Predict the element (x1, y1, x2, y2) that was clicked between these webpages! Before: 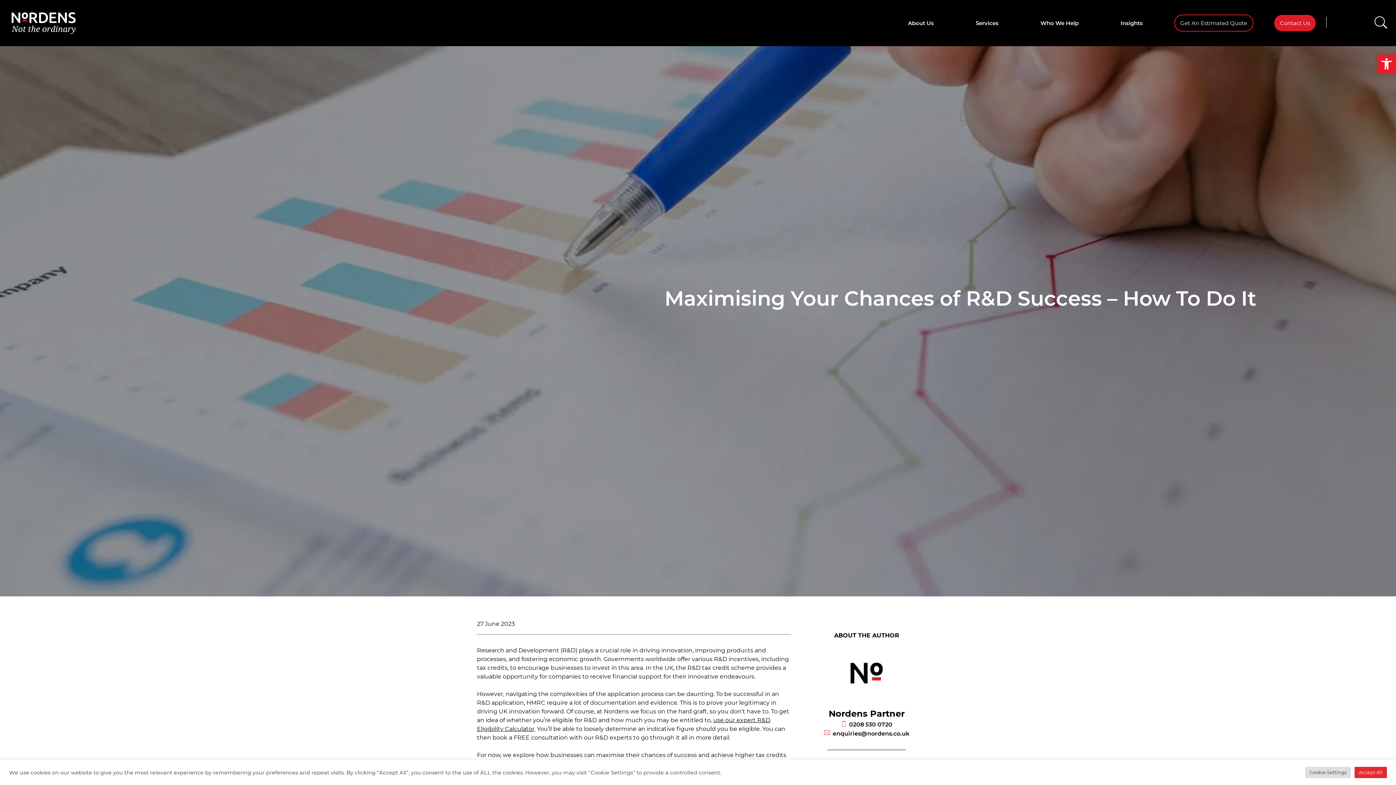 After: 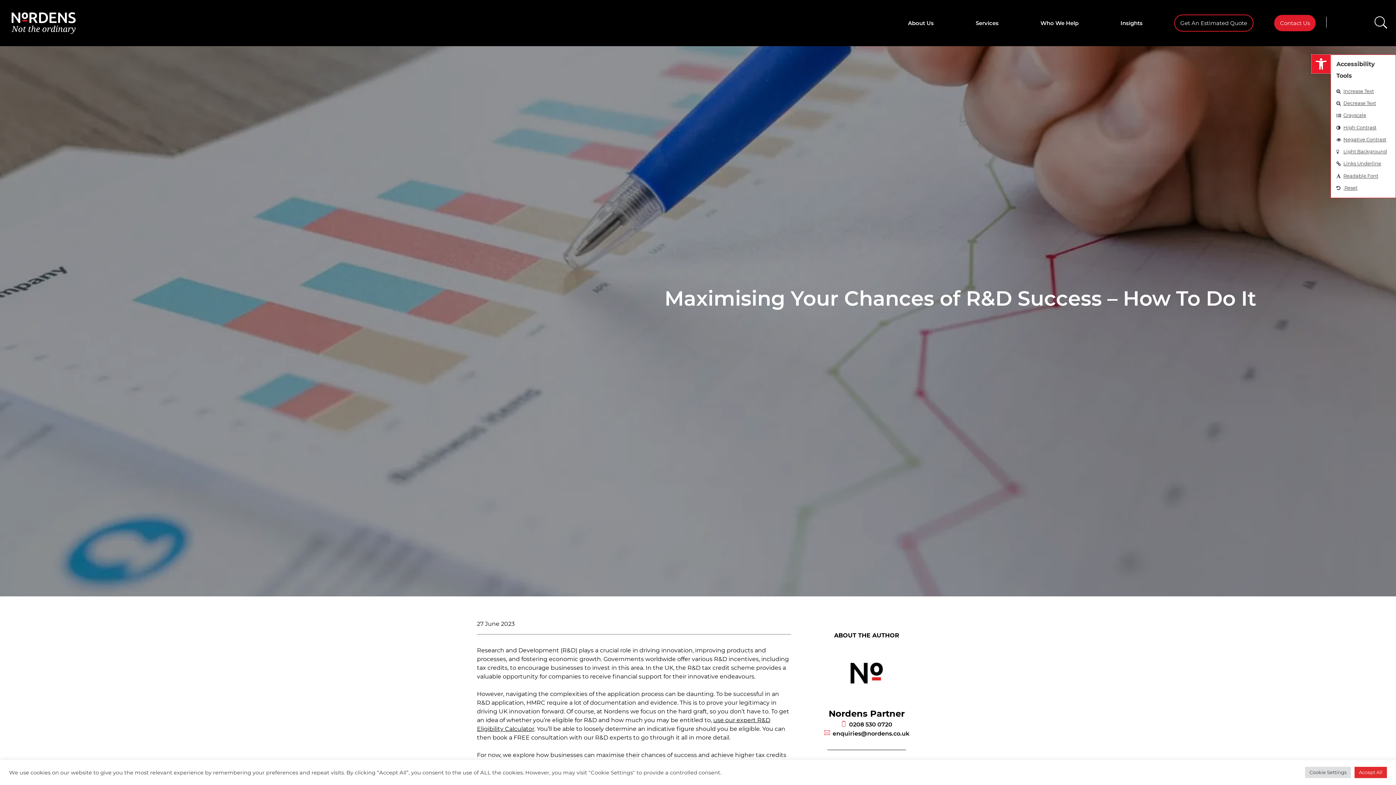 Action: bbox: (1377, 54, 1396, 73) label: Open toolbar